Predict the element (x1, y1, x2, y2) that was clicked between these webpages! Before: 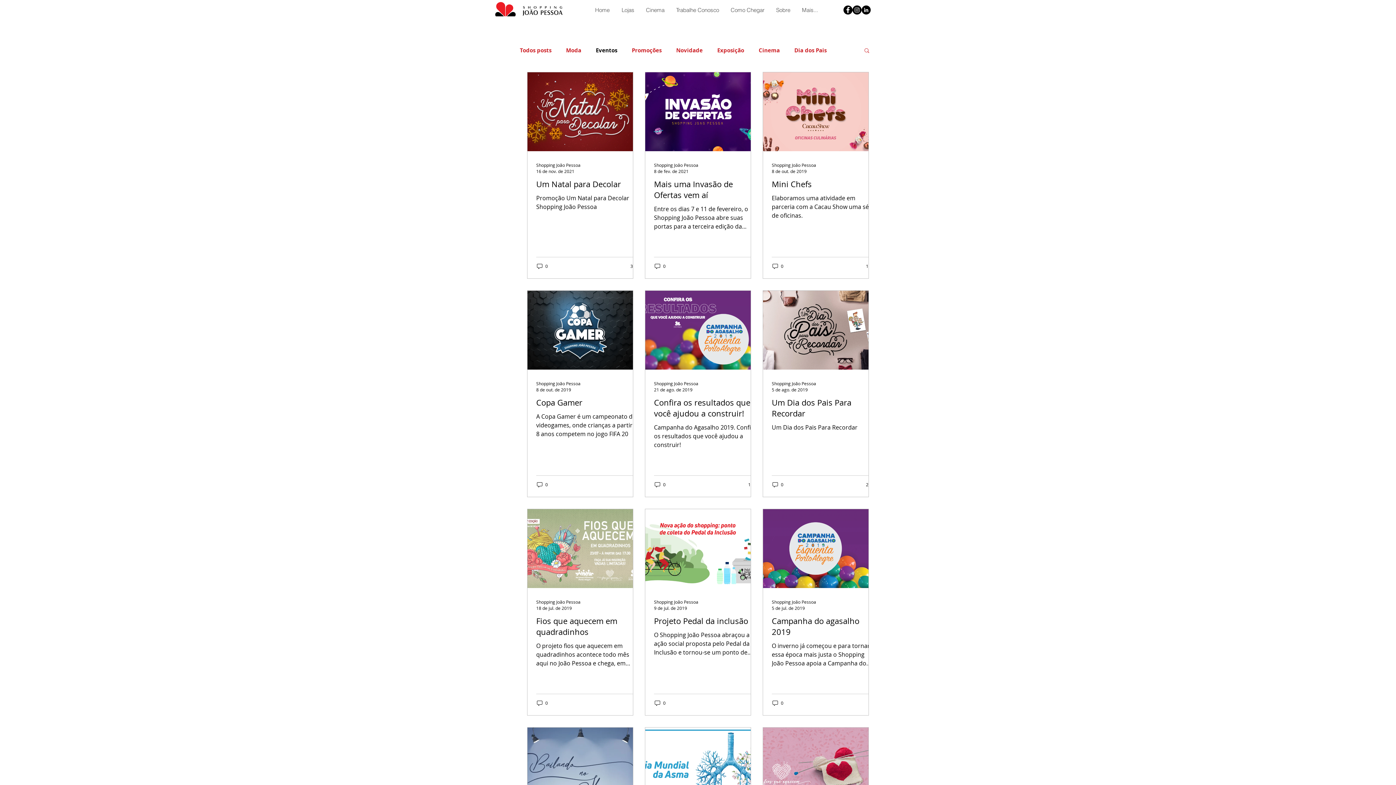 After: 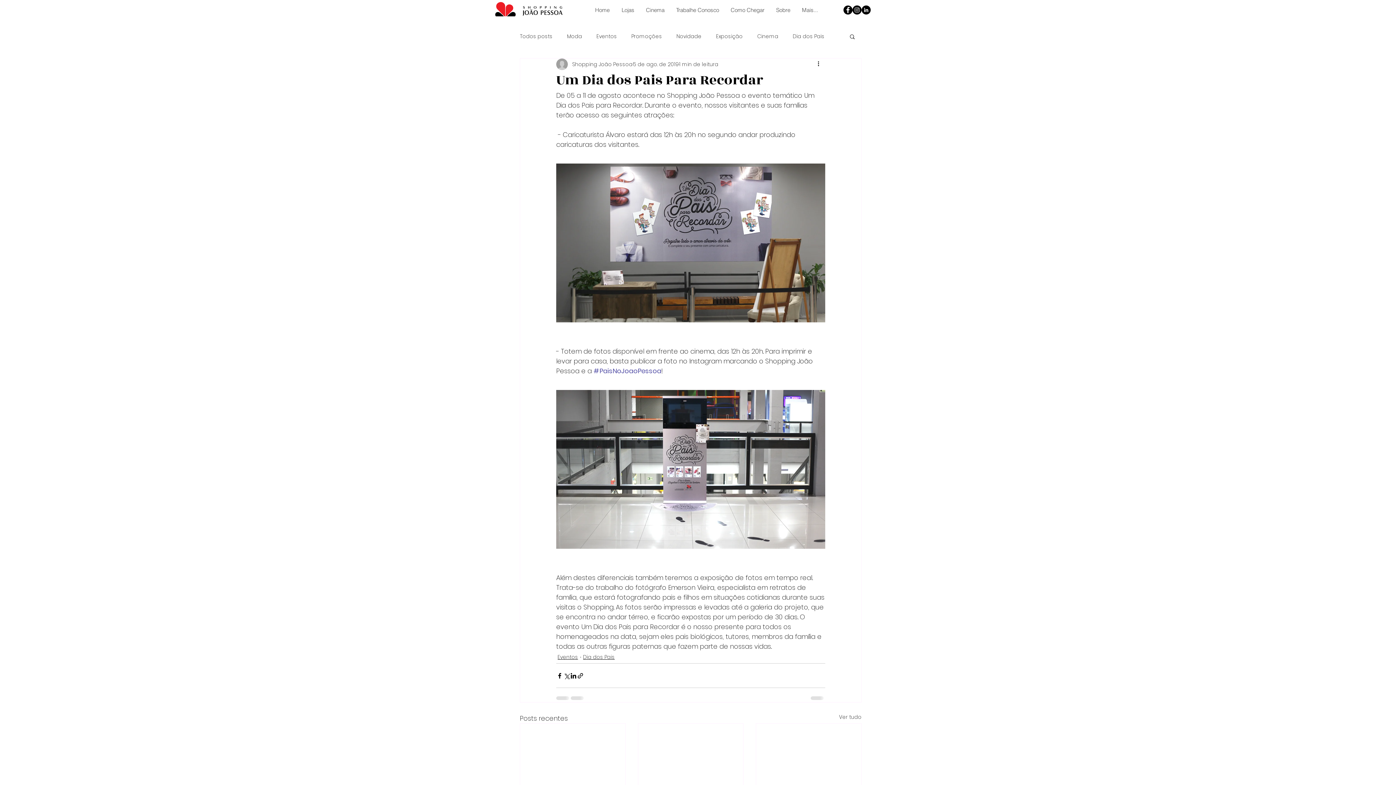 Action: bbox: (772, 397, 877, 419) label: Um Dia dos Pais Para Recordar